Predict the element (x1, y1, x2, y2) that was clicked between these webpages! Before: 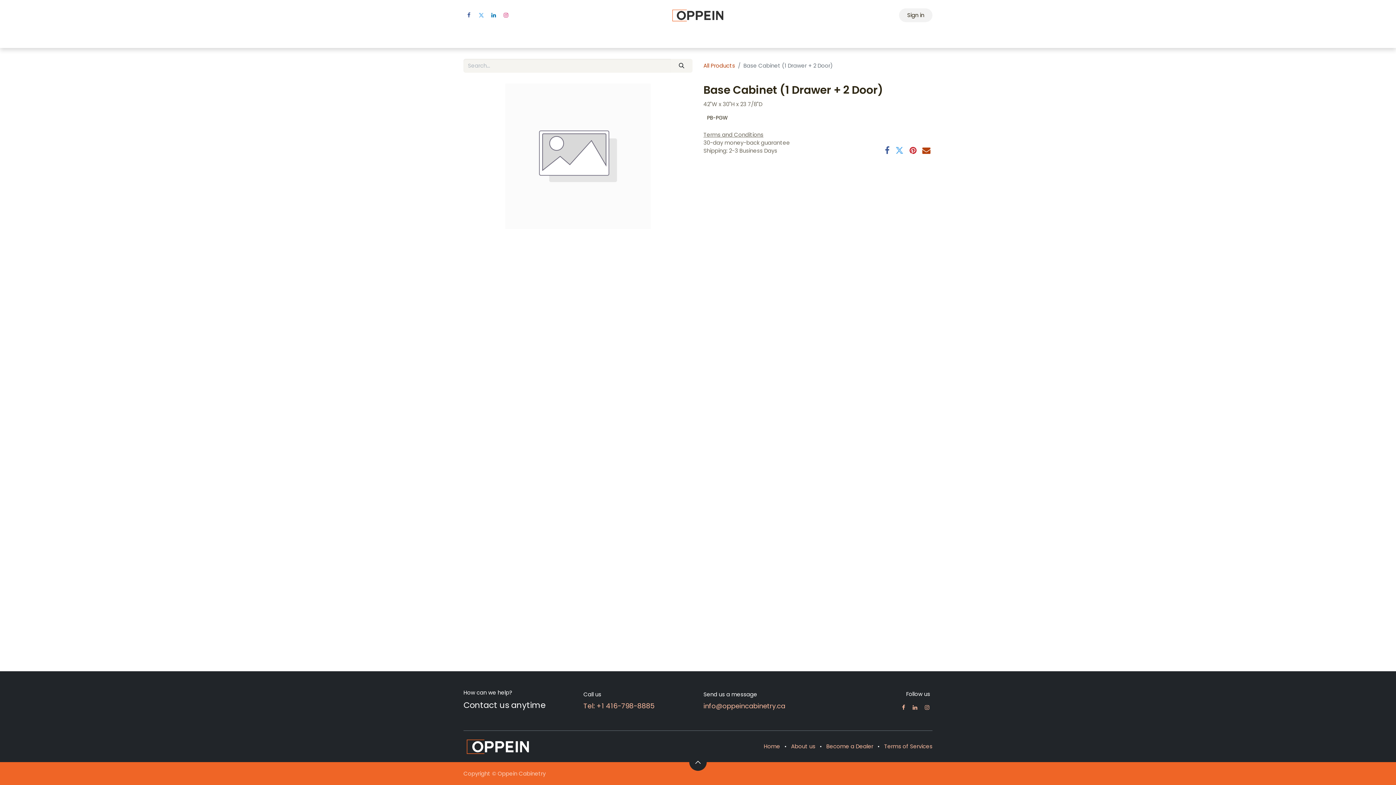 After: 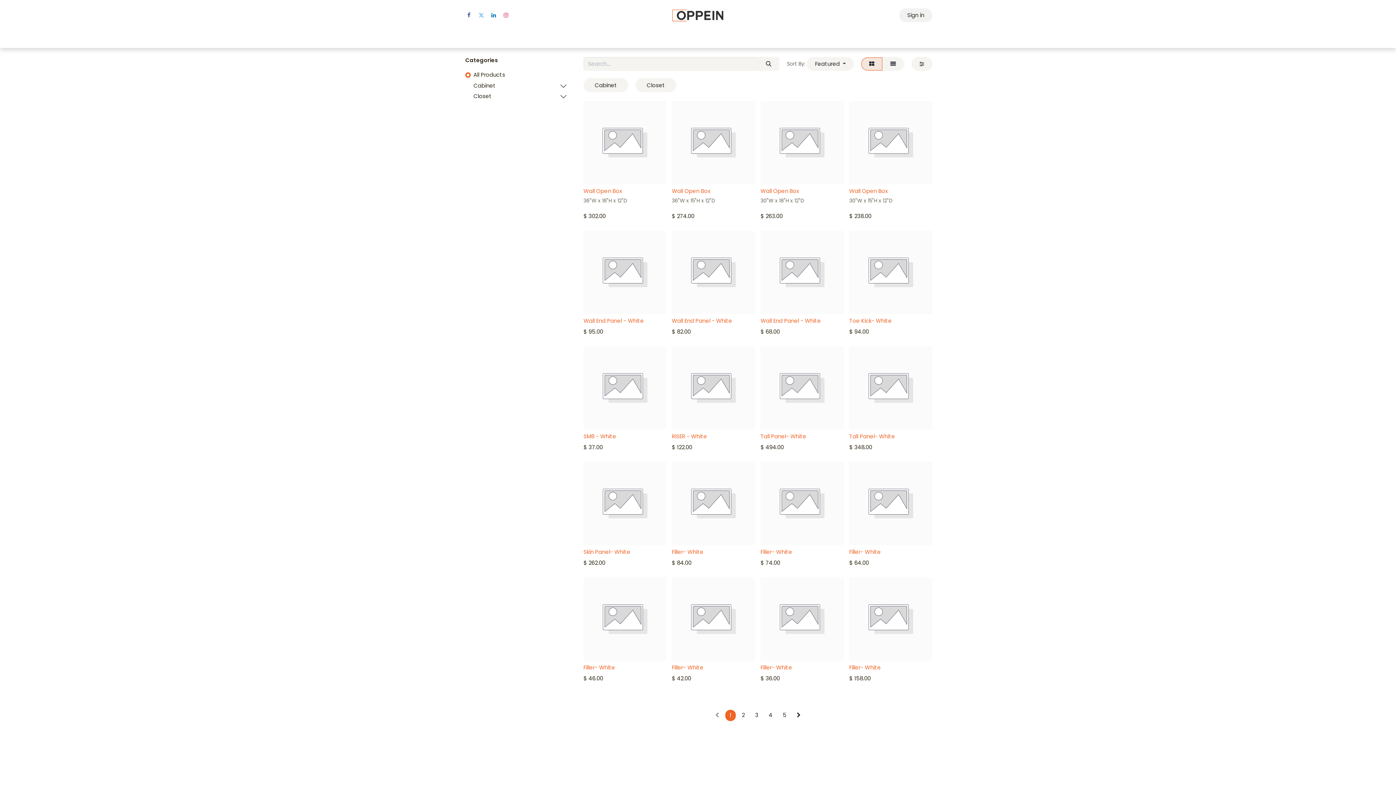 Action: bbox: (703, 61, 735, 69) label: All Products